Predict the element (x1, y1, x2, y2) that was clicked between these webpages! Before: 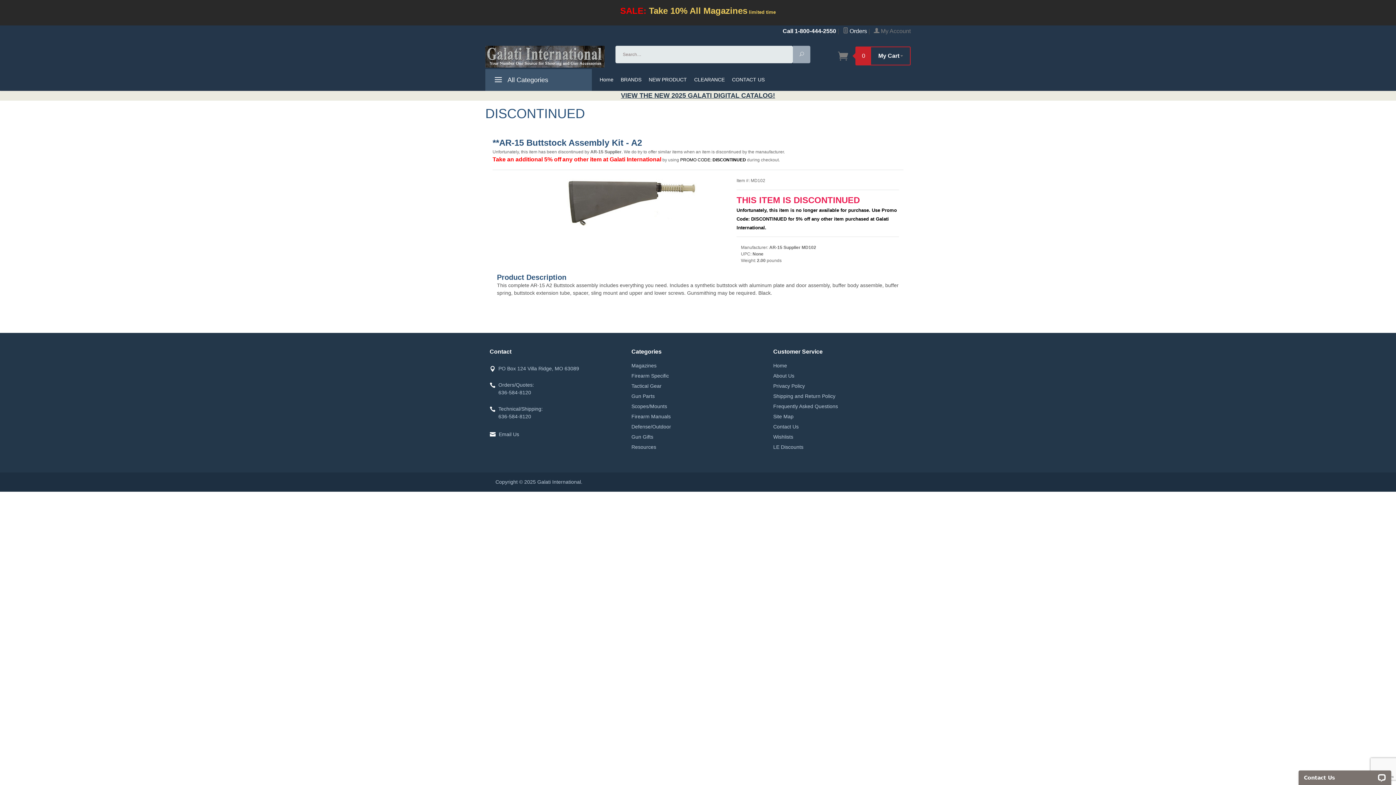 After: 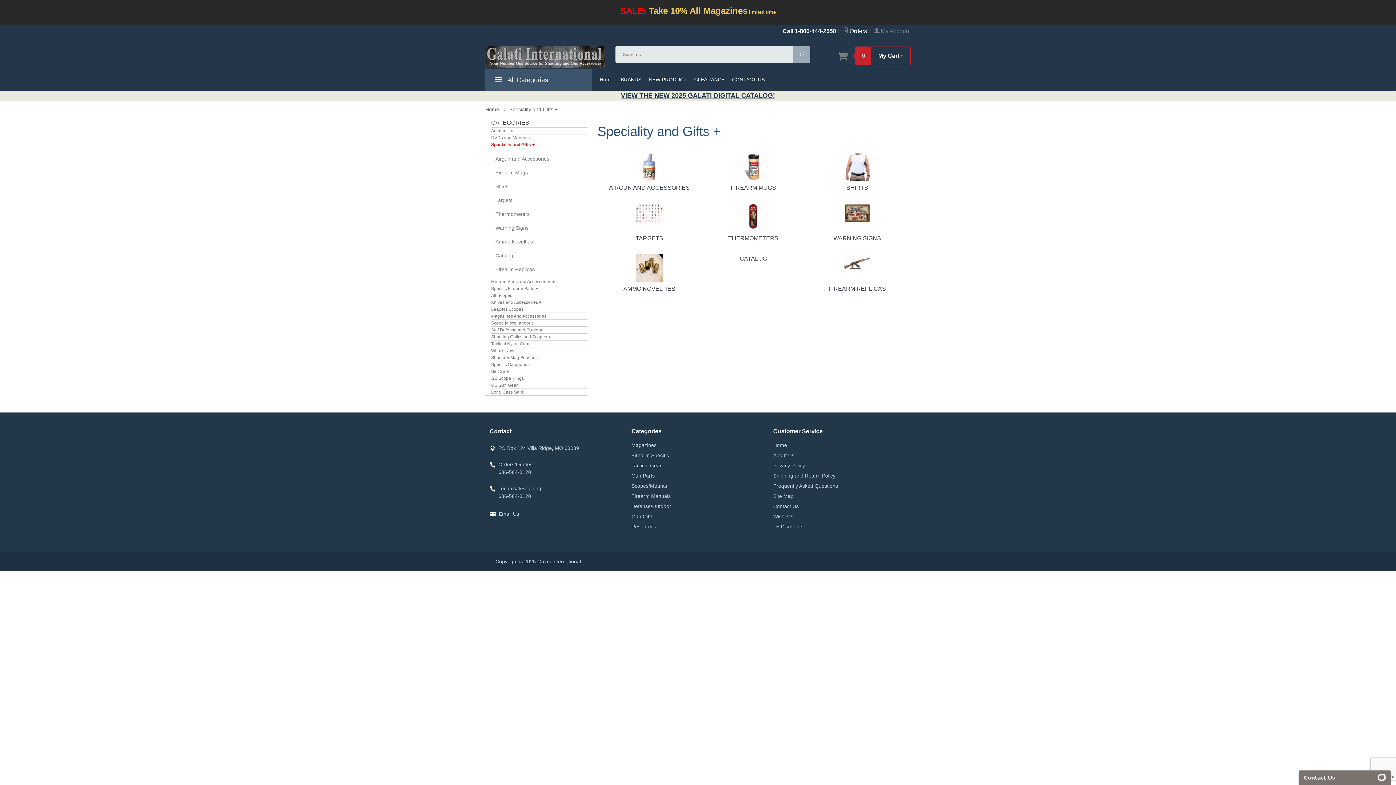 Action: label: Gun Gifts bbox: (631, 432, 671, 442)